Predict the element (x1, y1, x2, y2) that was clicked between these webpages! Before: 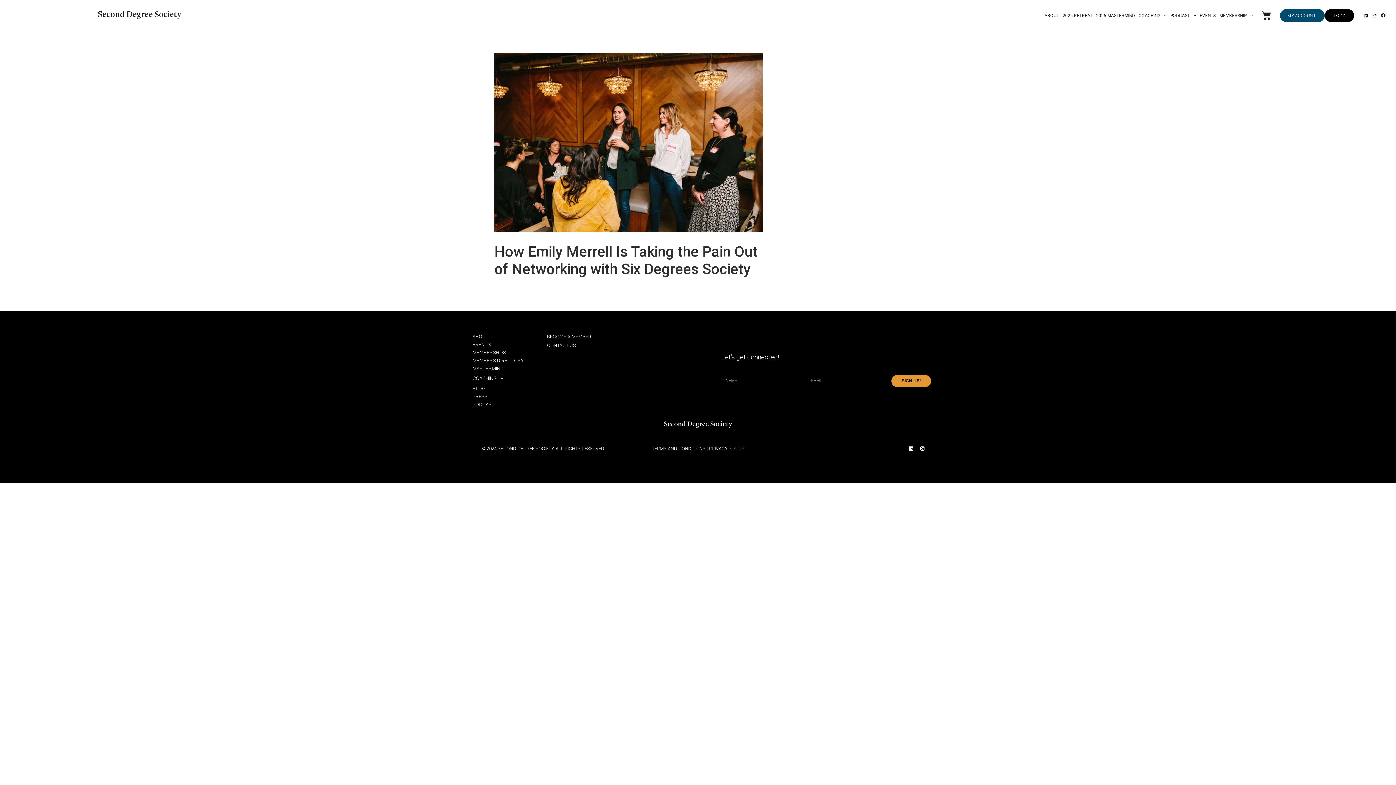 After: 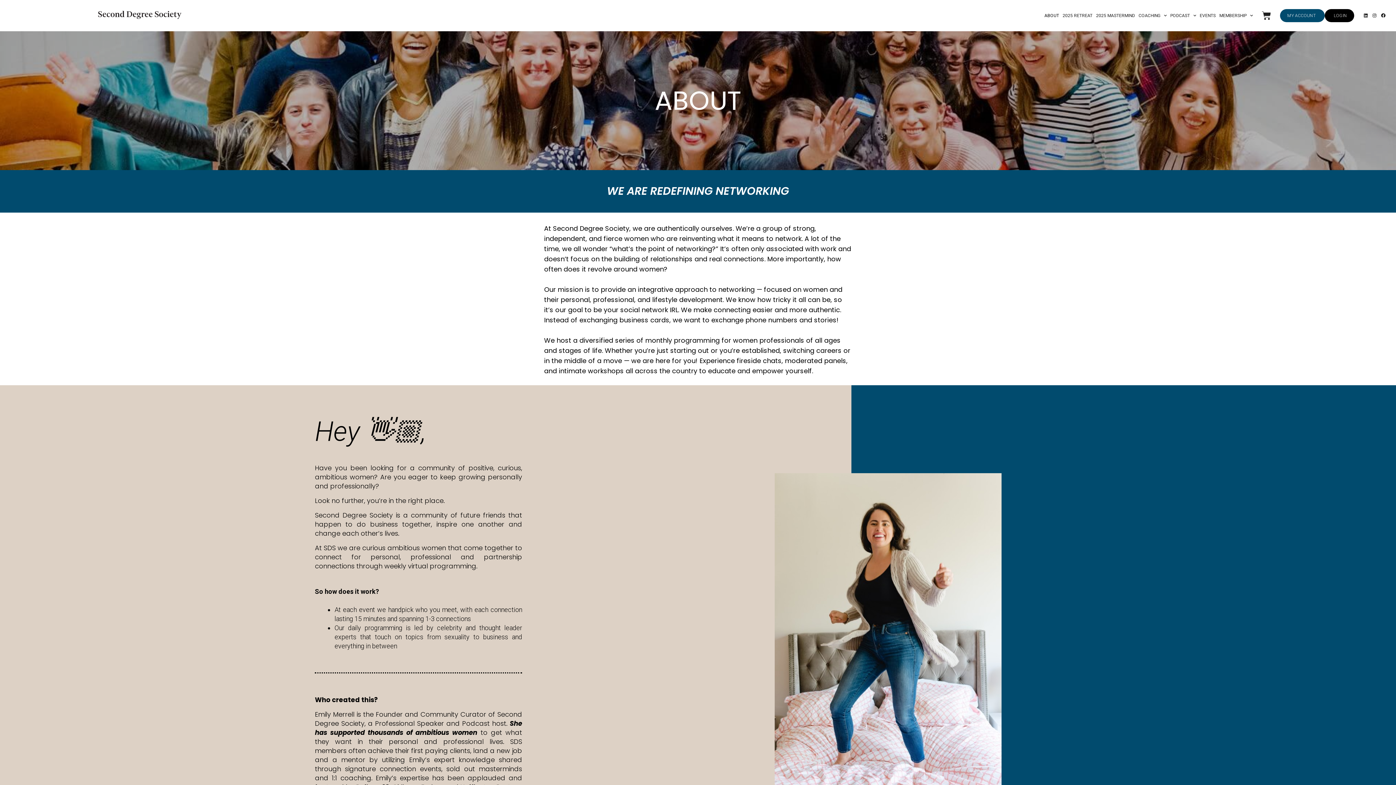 Action: bbox: (1044, 7, 1059, 24) label: ABOUT